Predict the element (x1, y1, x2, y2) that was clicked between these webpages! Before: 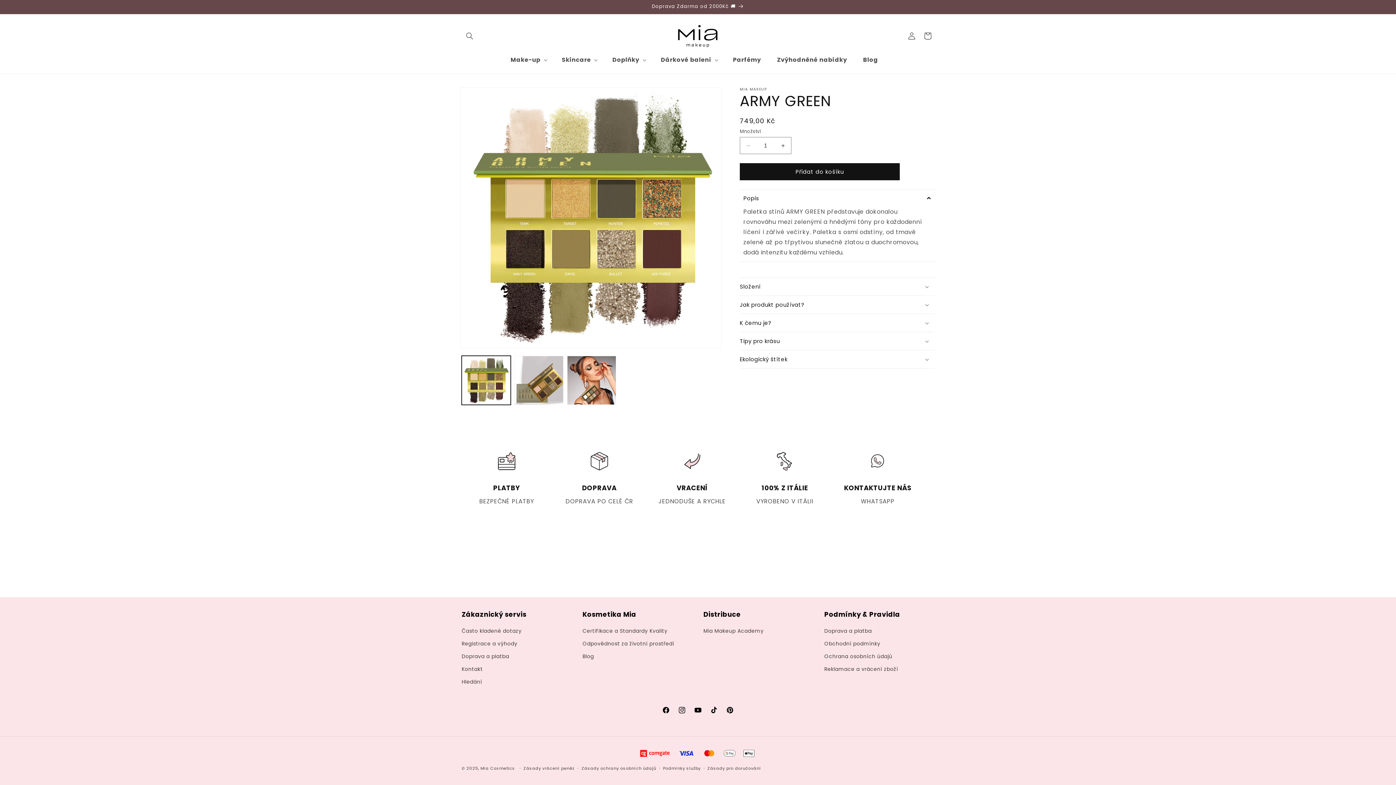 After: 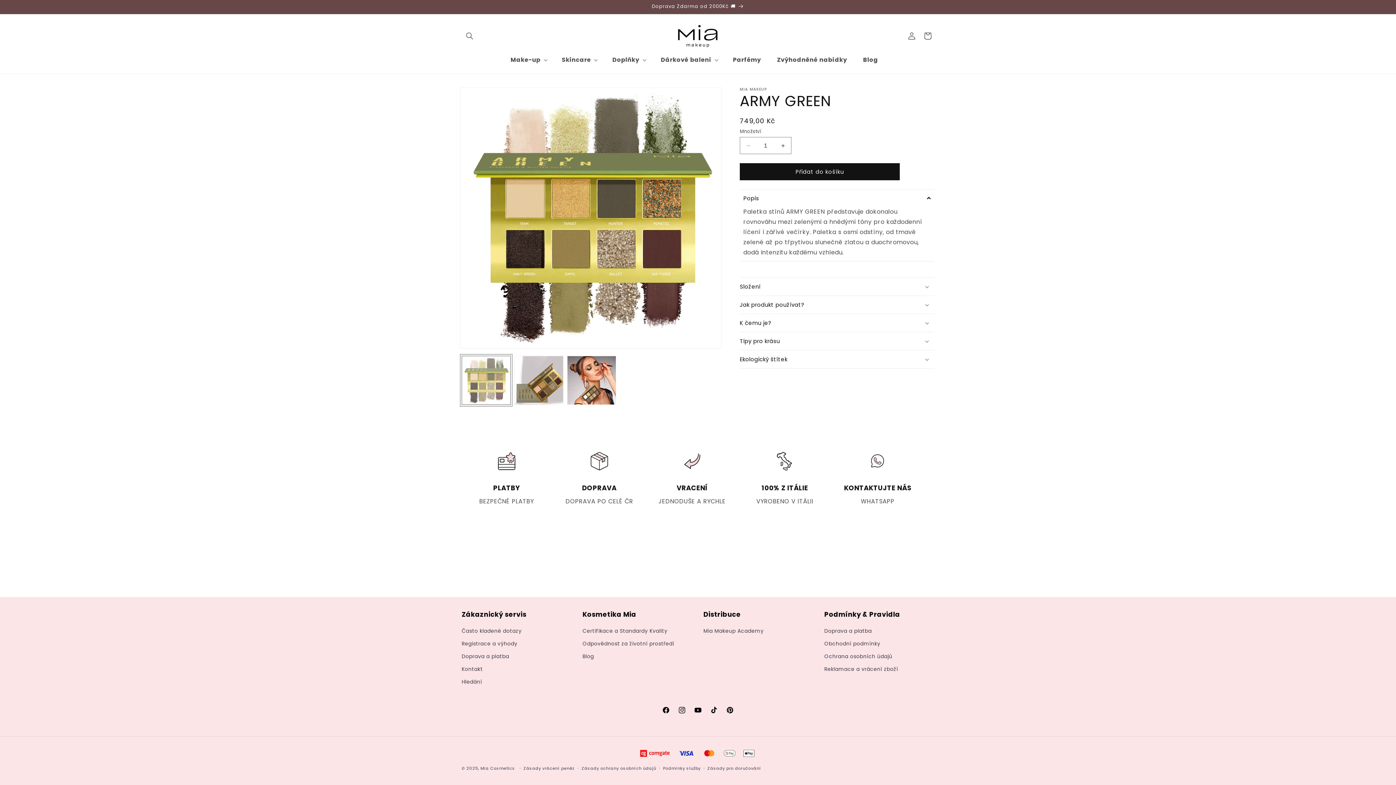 Action: label: Načíst obrázek 1 do zobrazení galerie bbox: (461, 356, 510, 405)